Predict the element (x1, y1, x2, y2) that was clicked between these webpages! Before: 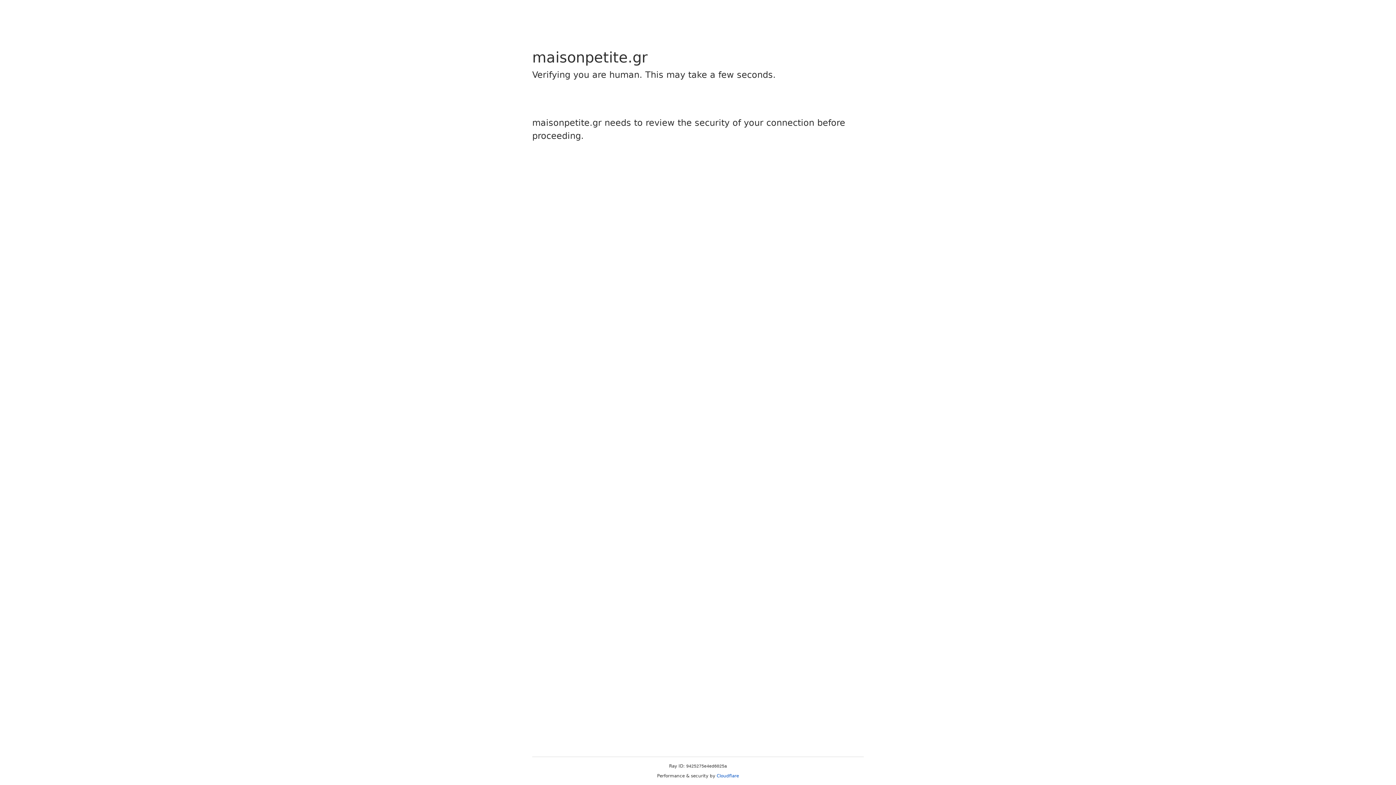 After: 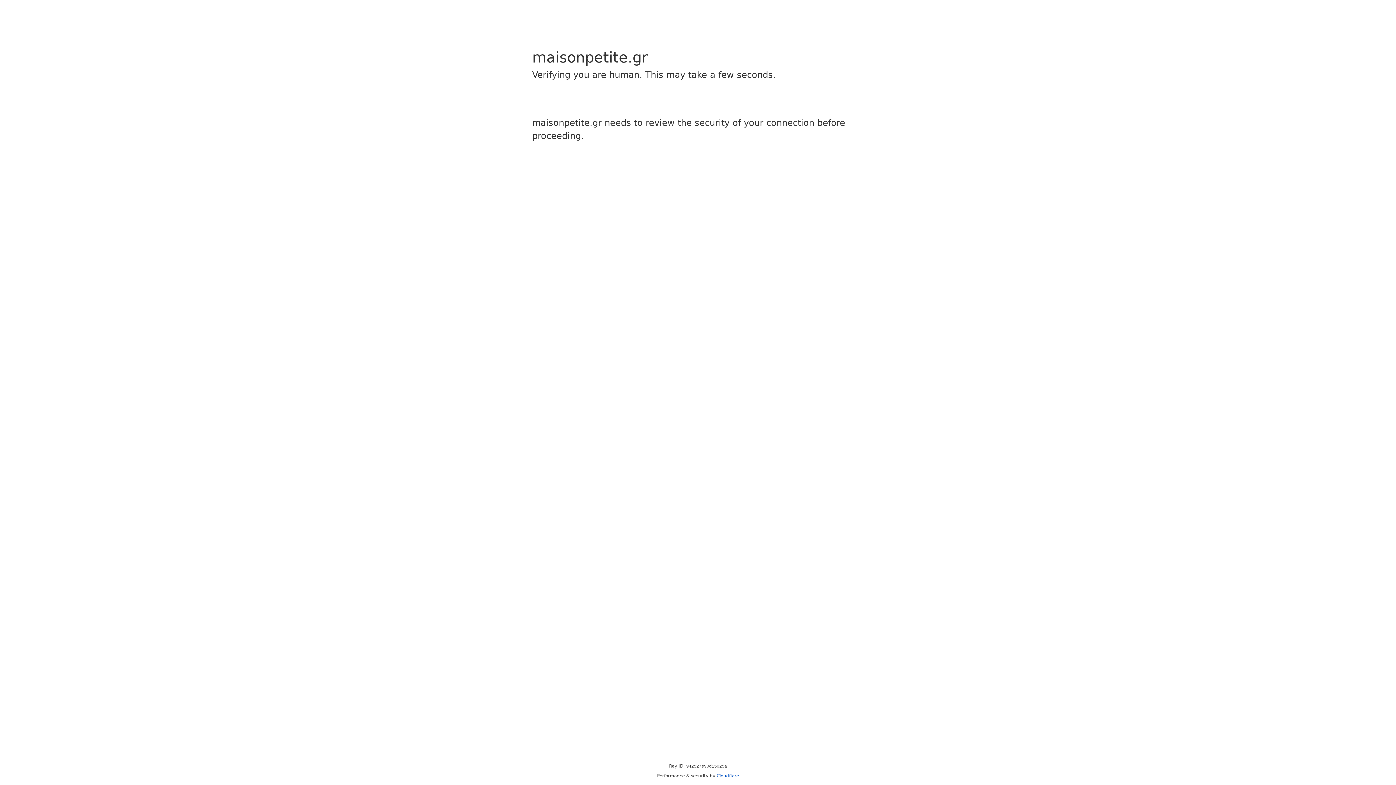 Action: bbox: (716, 773, 739, 778) label: Cloudflare